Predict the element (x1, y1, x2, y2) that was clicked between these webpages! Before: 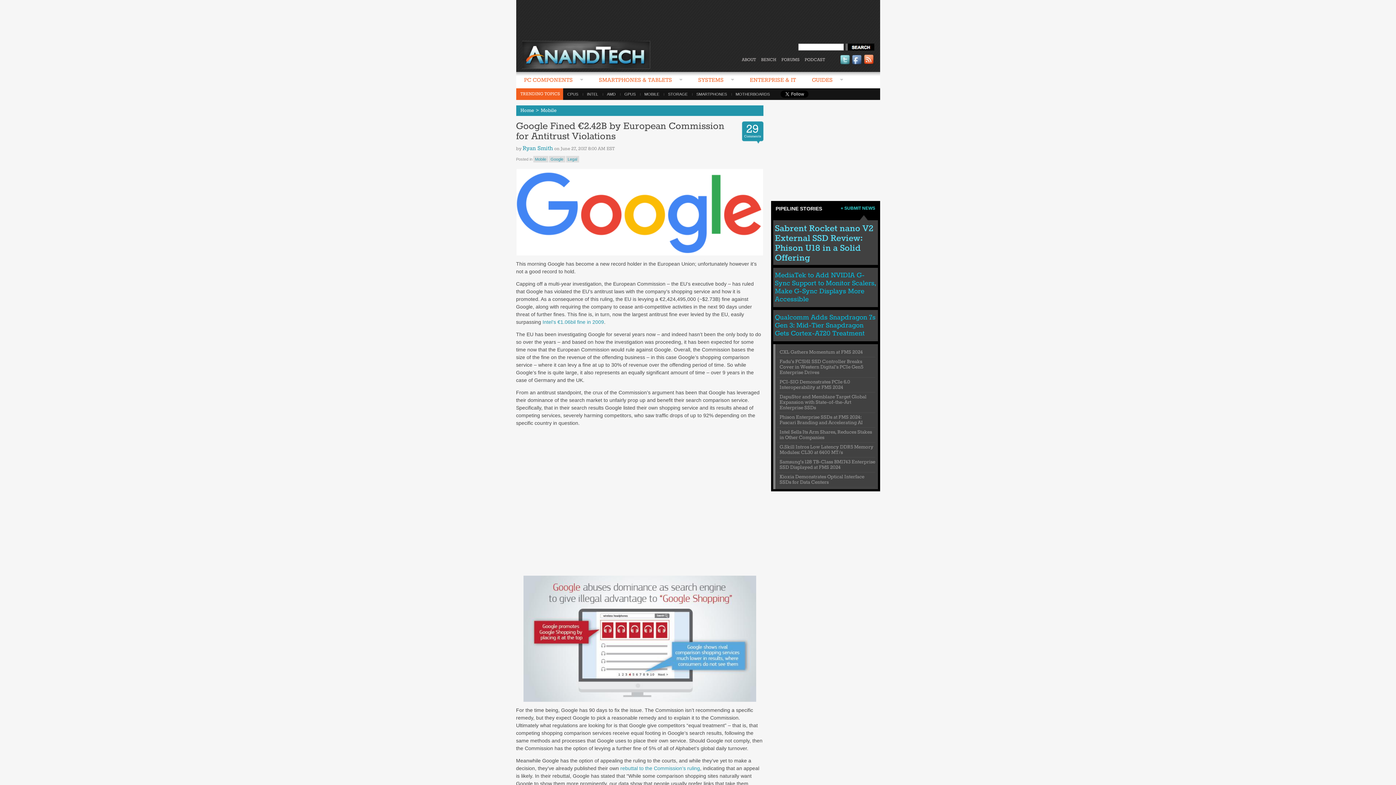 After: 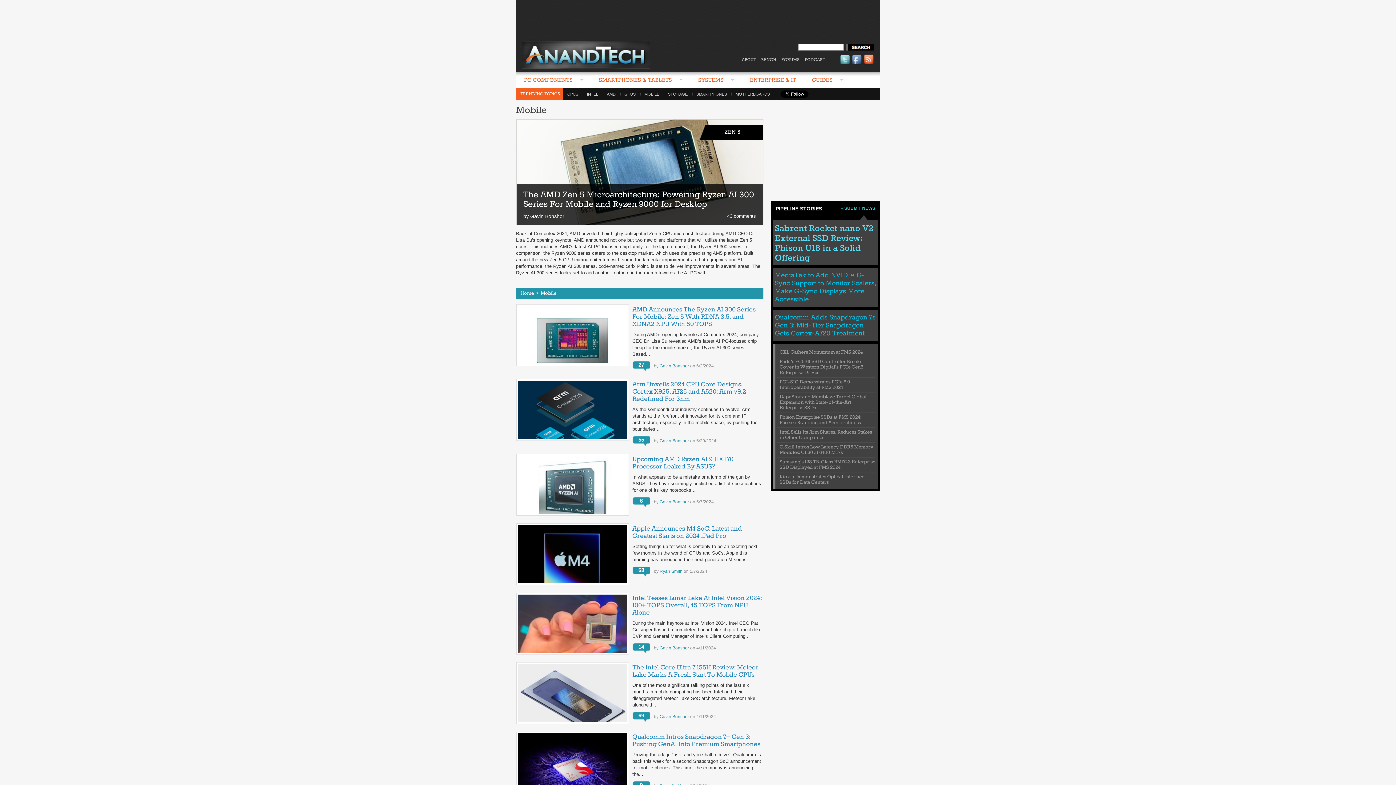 Action: label: Mobile bbox: (533, 156, 548, 162)